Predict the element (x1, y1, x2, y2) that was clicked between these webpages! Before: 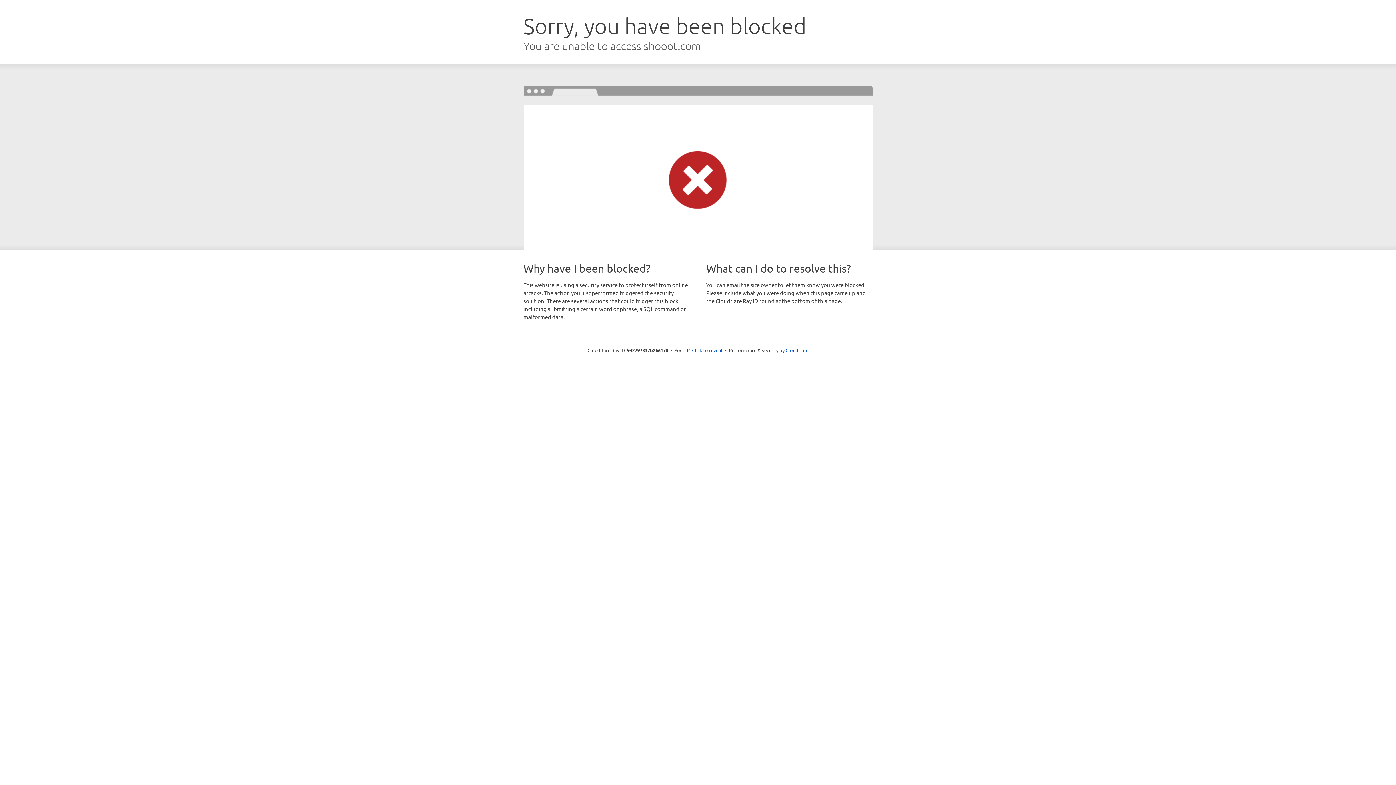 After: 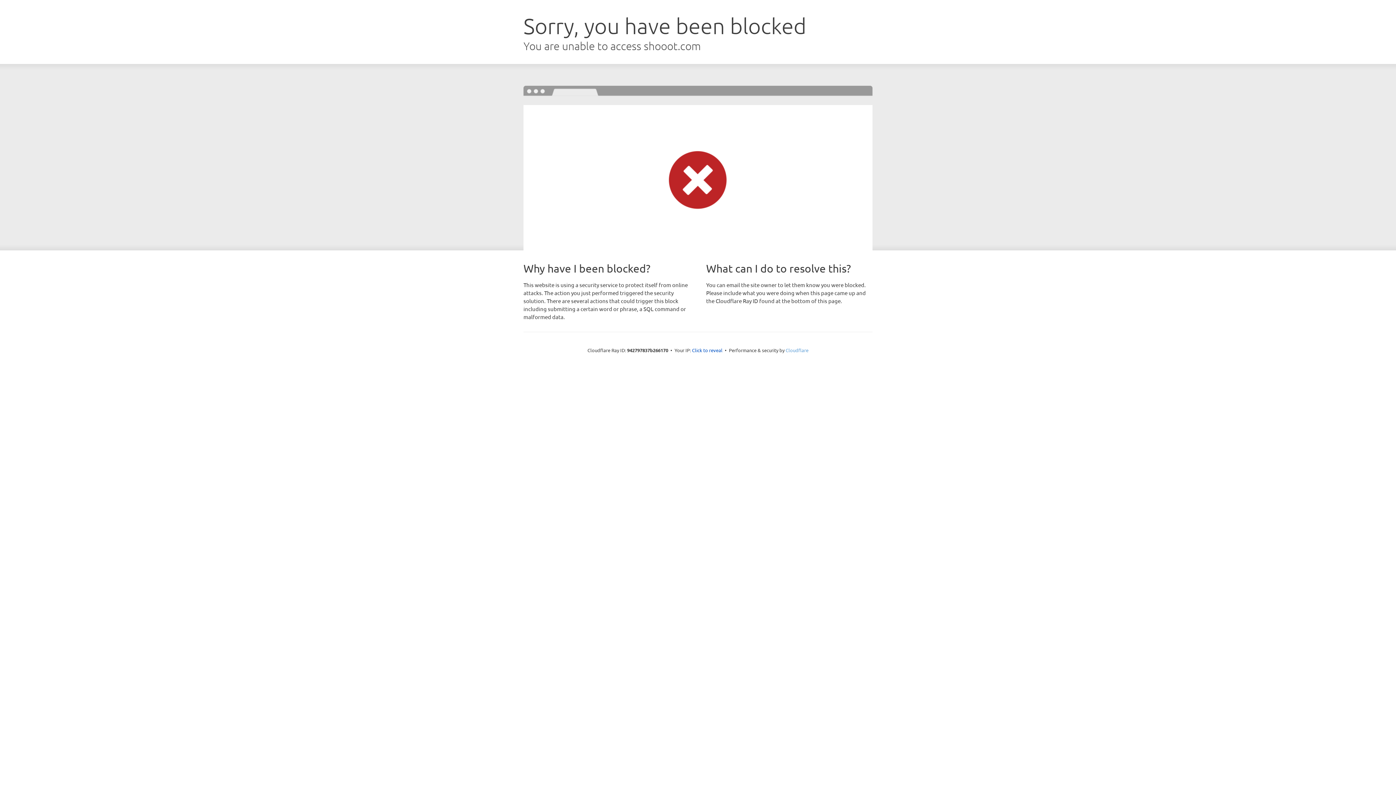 Action: label: Cloudflare bbox: (785, 347, 808, 353)